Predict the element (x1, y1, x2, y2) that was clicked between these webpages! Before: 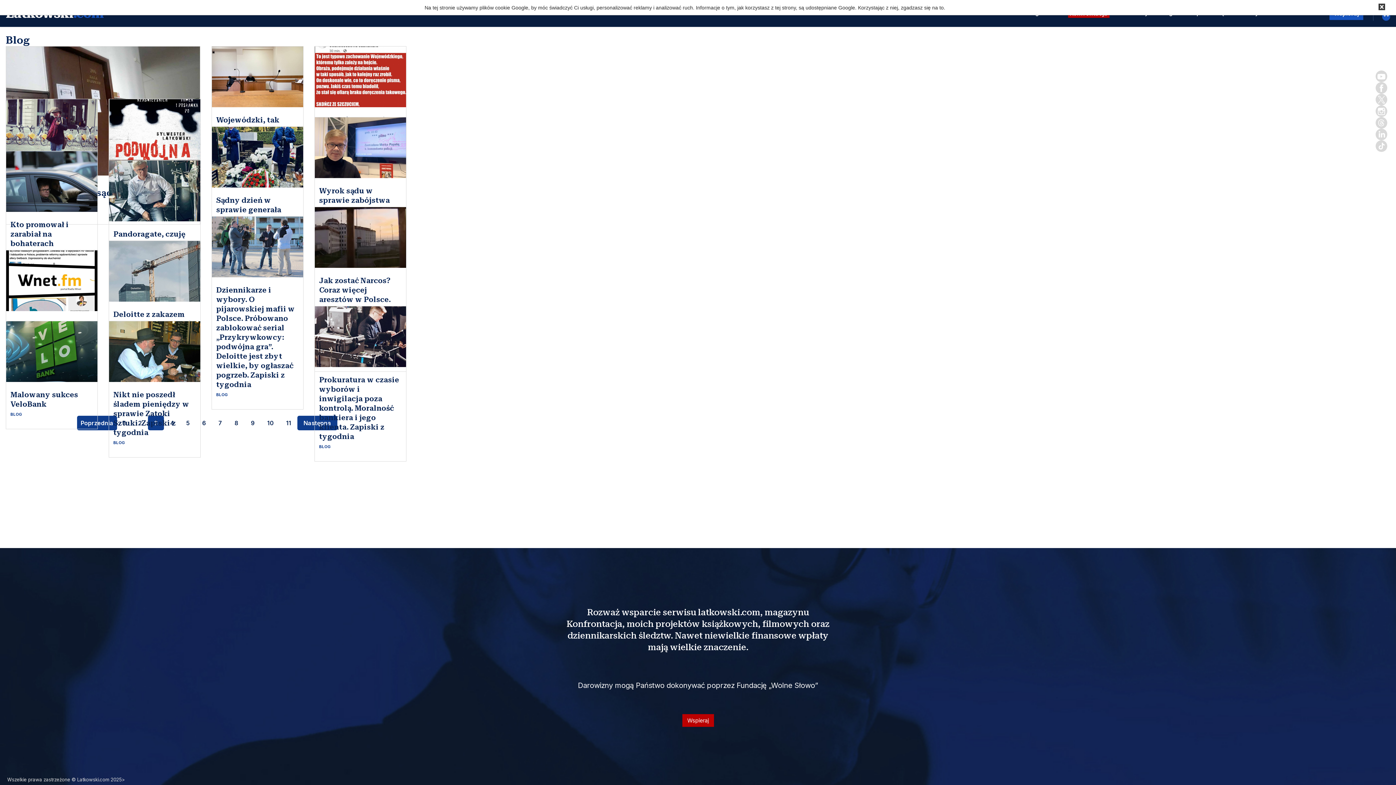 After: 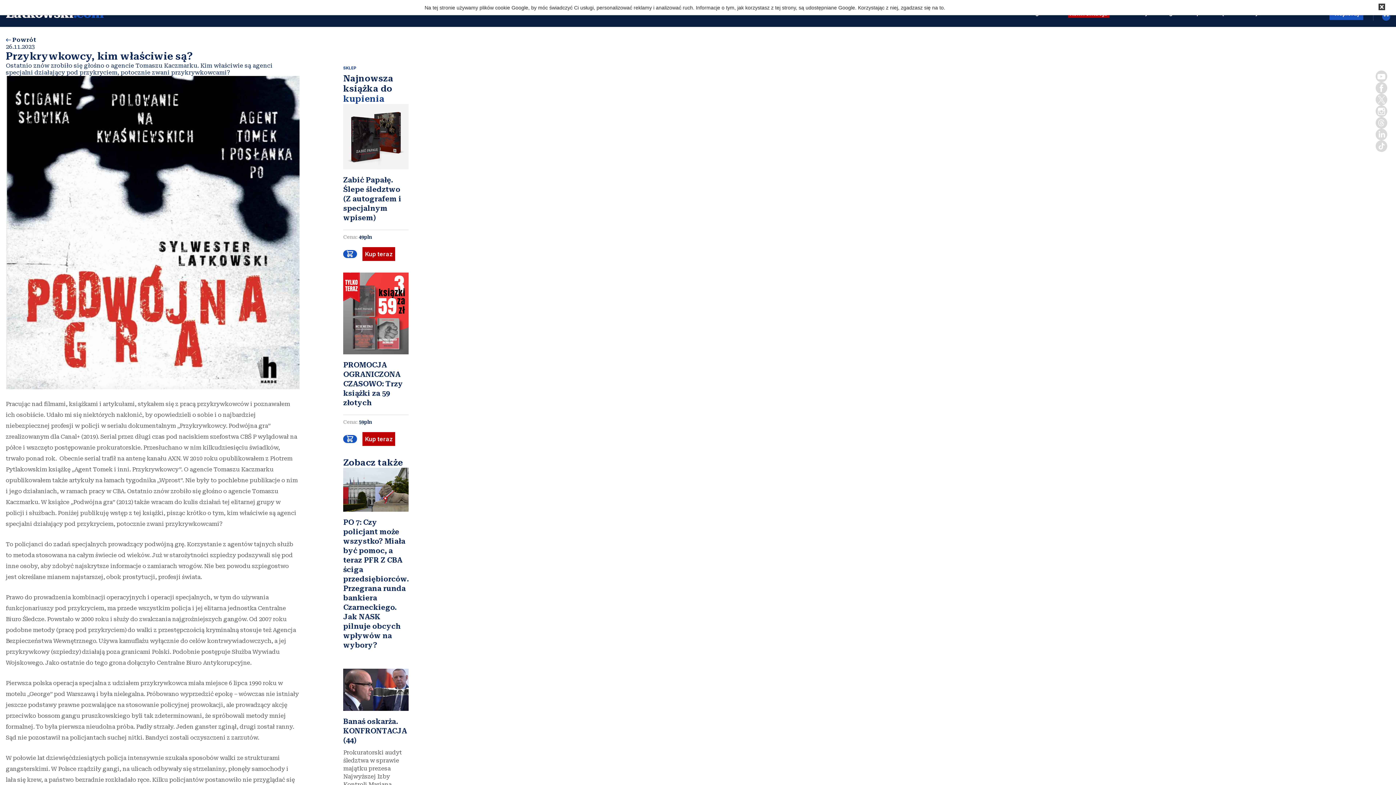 Action: bbox: (109, 99, 200, 207) label: Przykrywkowcy, kim właściwie są?

BLOG